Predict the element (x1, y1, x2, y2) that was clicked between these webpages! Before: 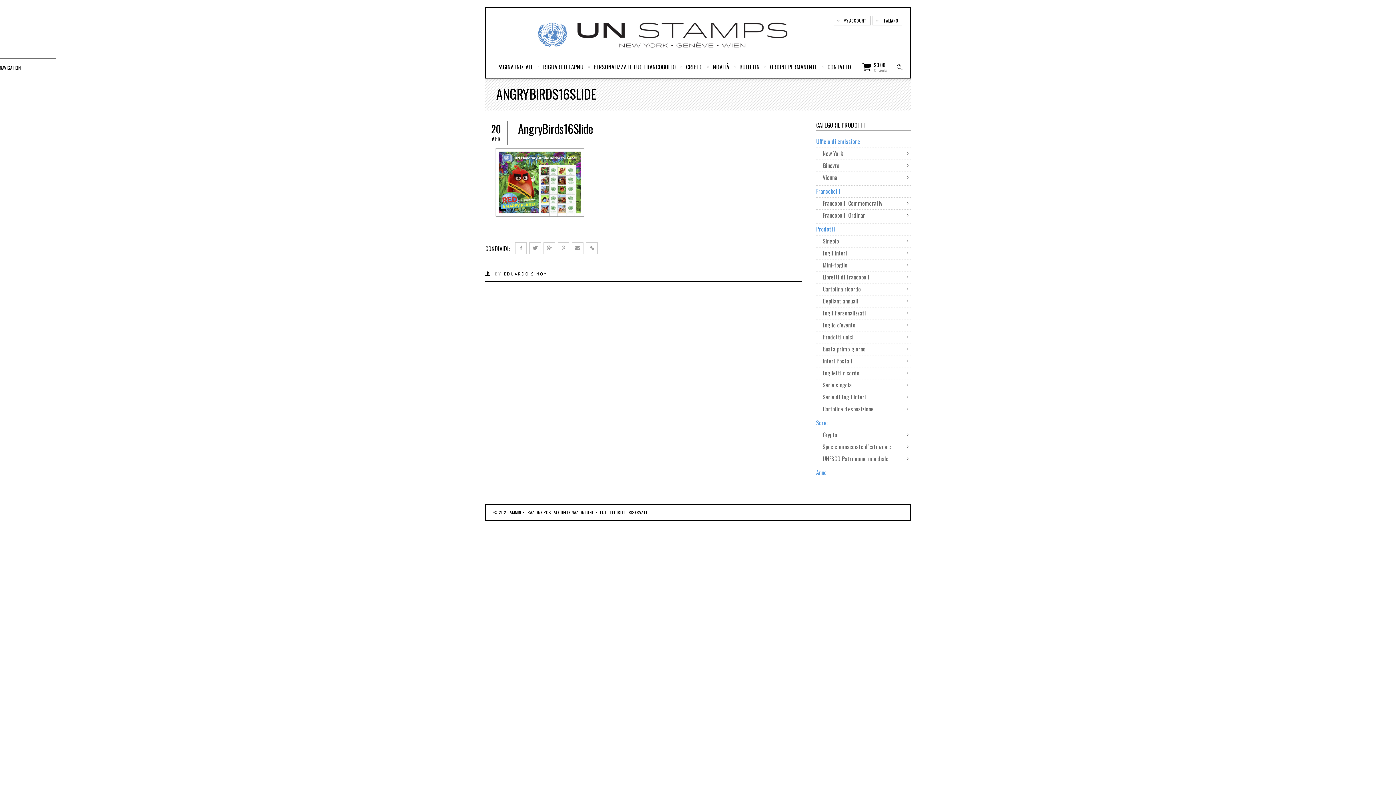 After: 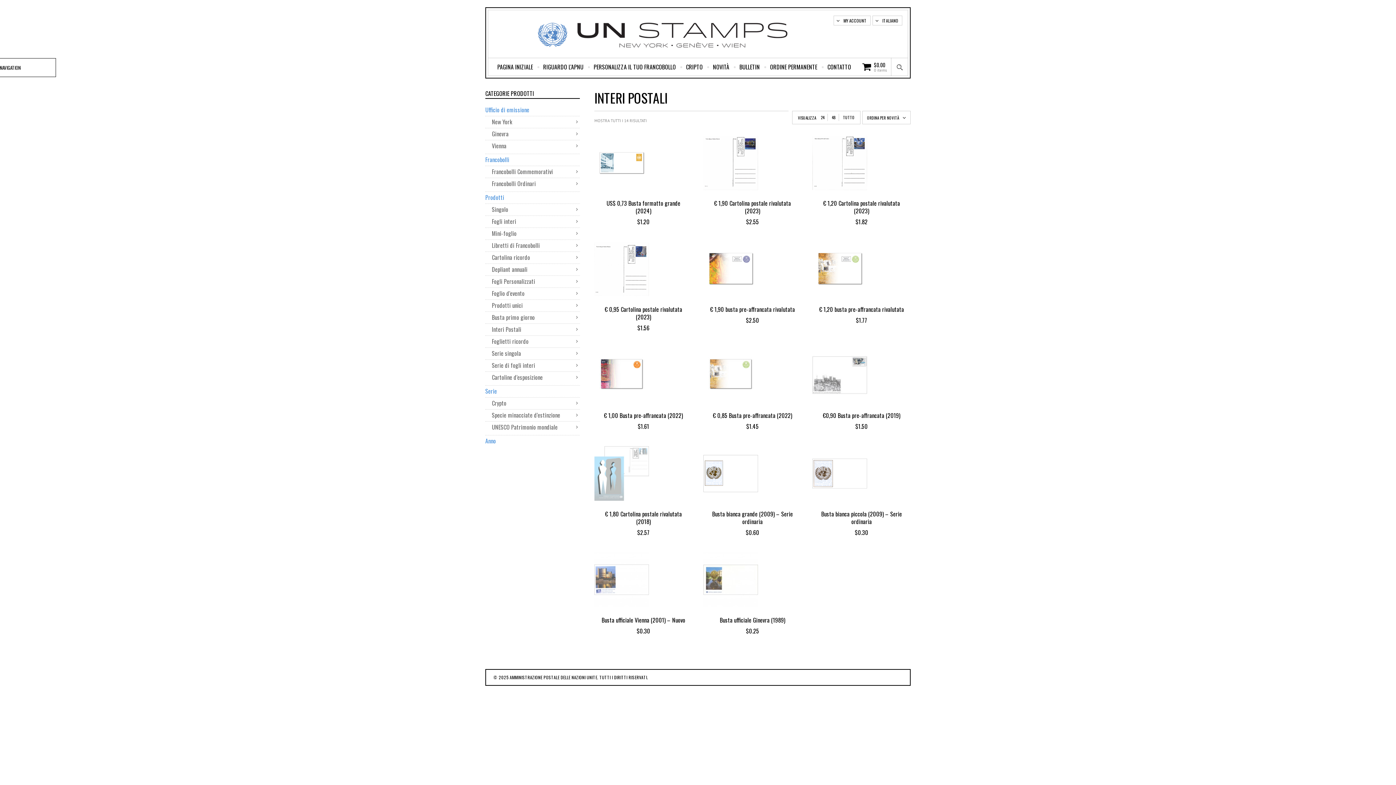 Action: label: Interi Postali  bbox: (822, 356, 853, 365)